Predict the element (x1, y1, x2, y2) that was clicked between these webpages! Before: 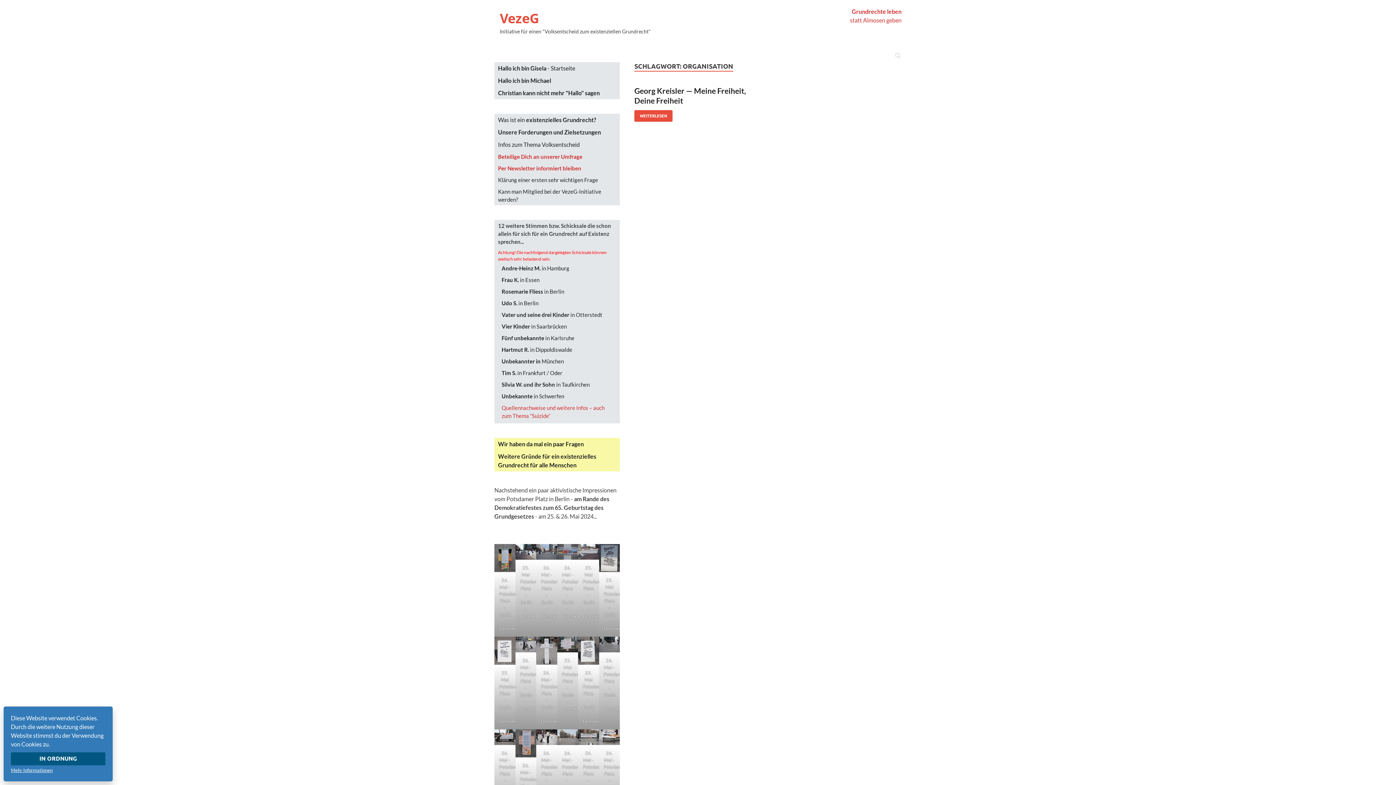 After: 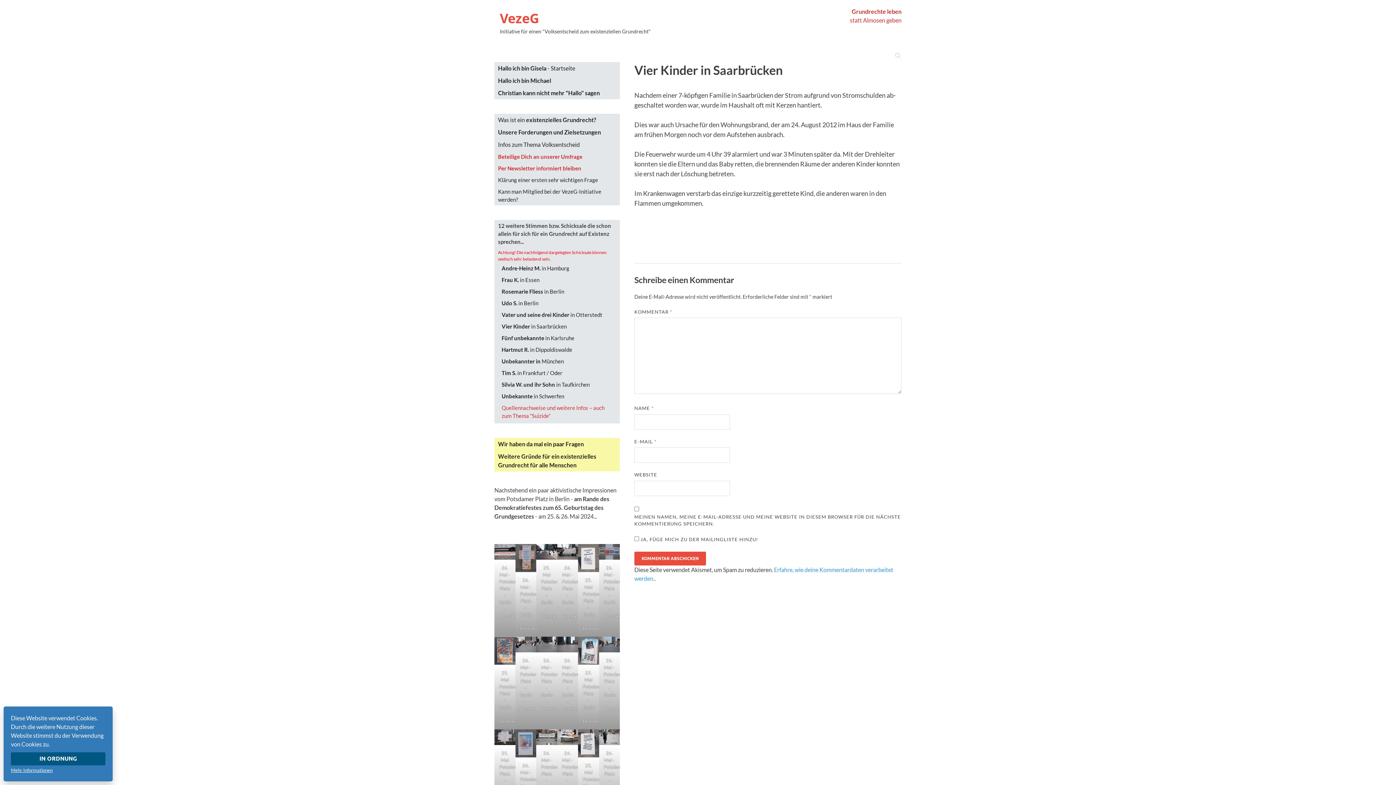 Action: bbox: (501, 323, 566, 329) label: Vier Kinder in Saarbrücken